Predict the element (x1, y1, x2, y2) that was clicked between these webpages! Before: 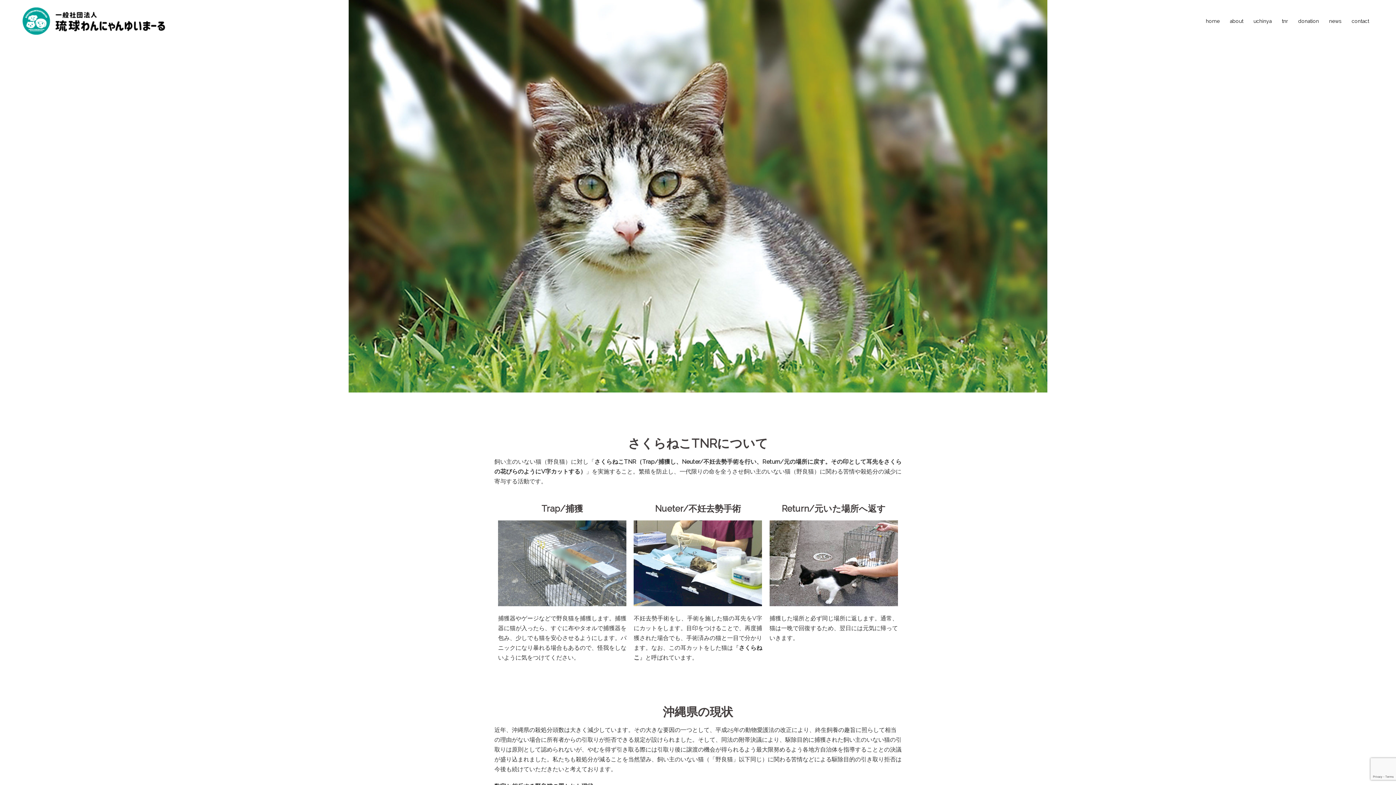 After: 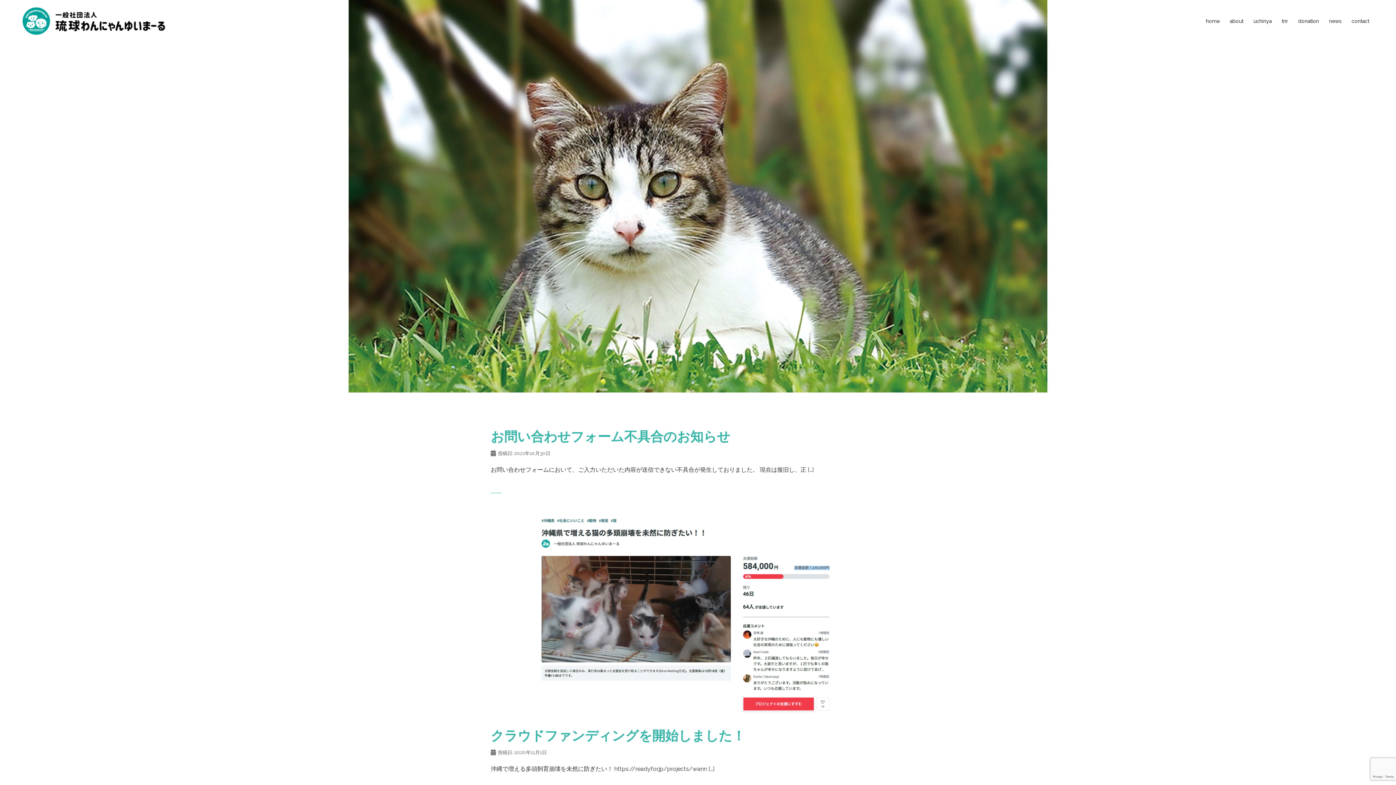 Action: label: news bbox: (1329, 16, 1341, 25)